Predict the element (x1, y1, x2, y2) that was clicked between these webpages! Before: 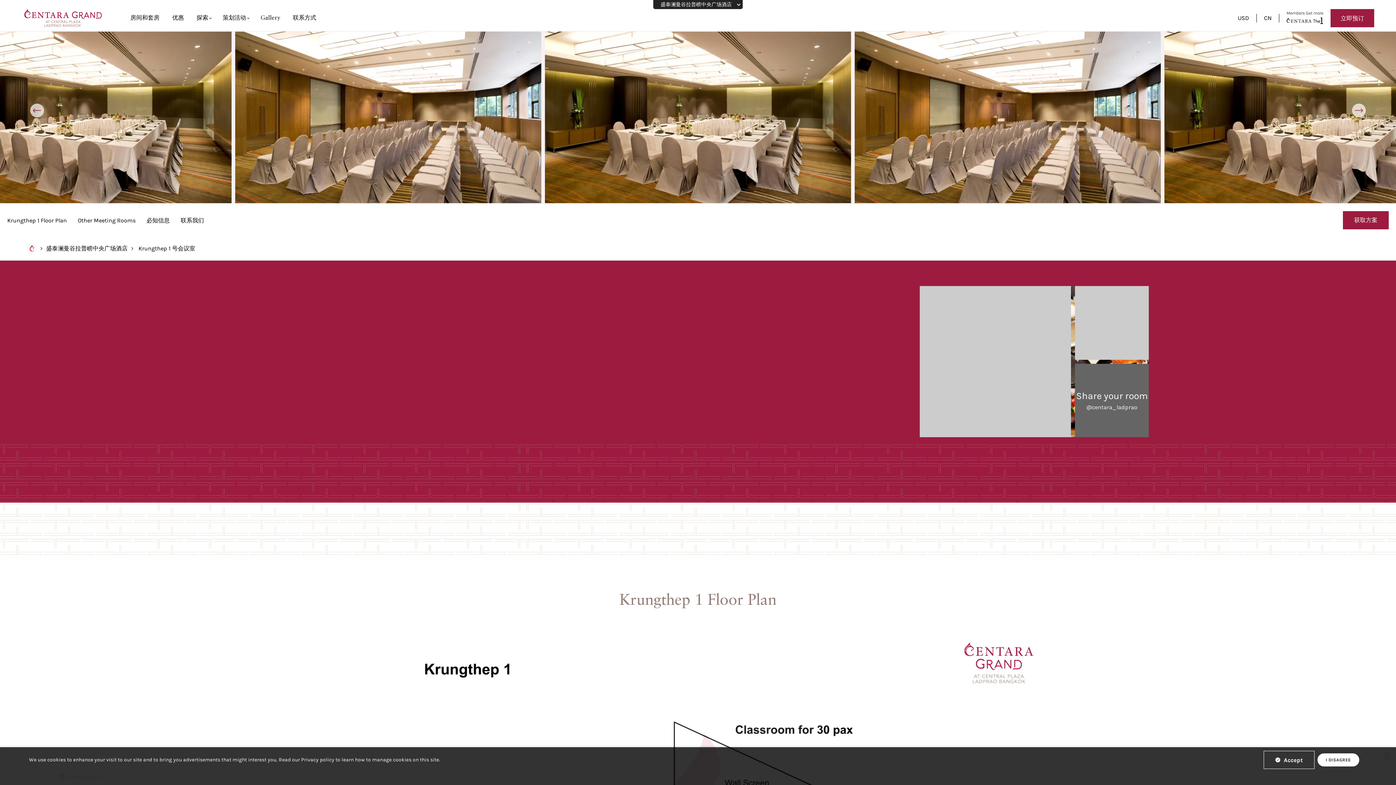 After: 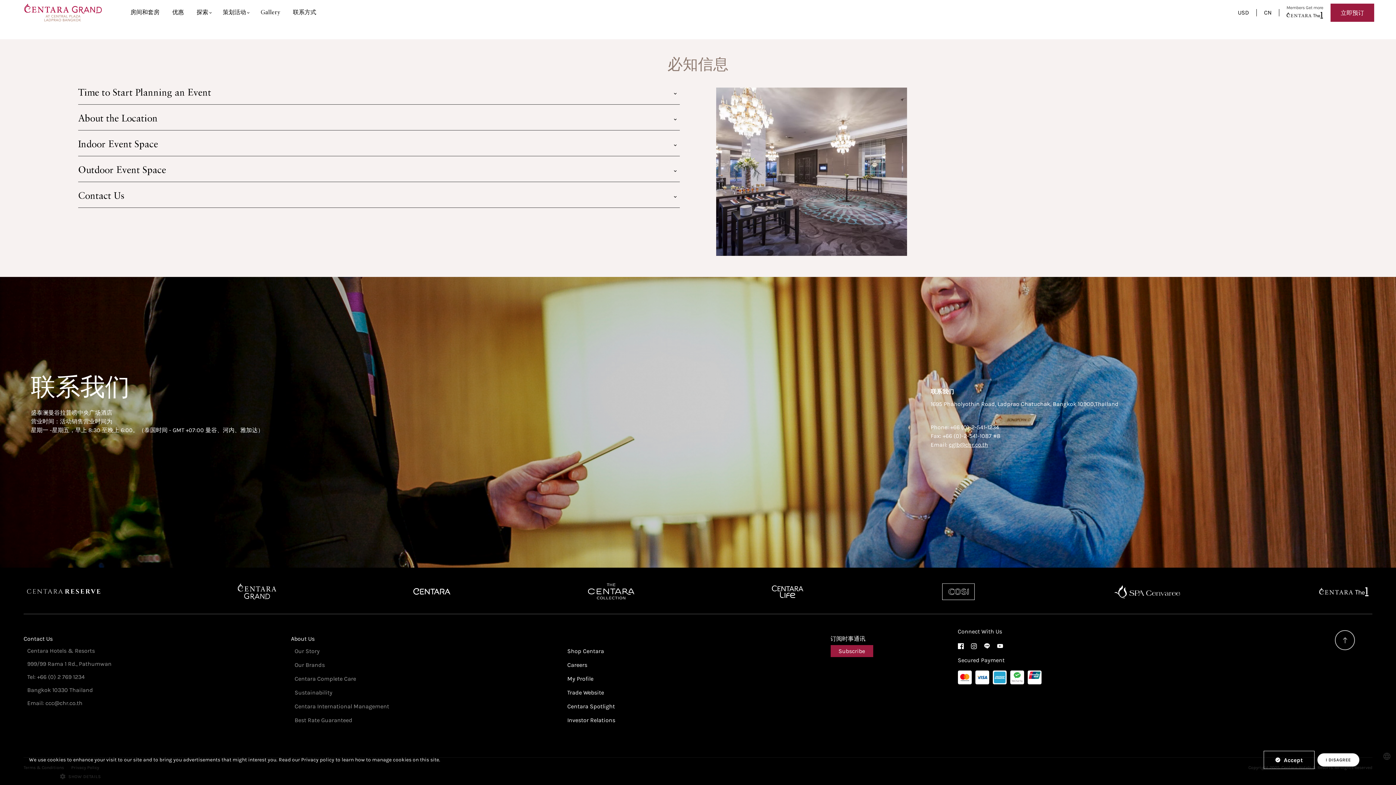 Action: bbox: (180, 216, 204, 223) label: 联系我们